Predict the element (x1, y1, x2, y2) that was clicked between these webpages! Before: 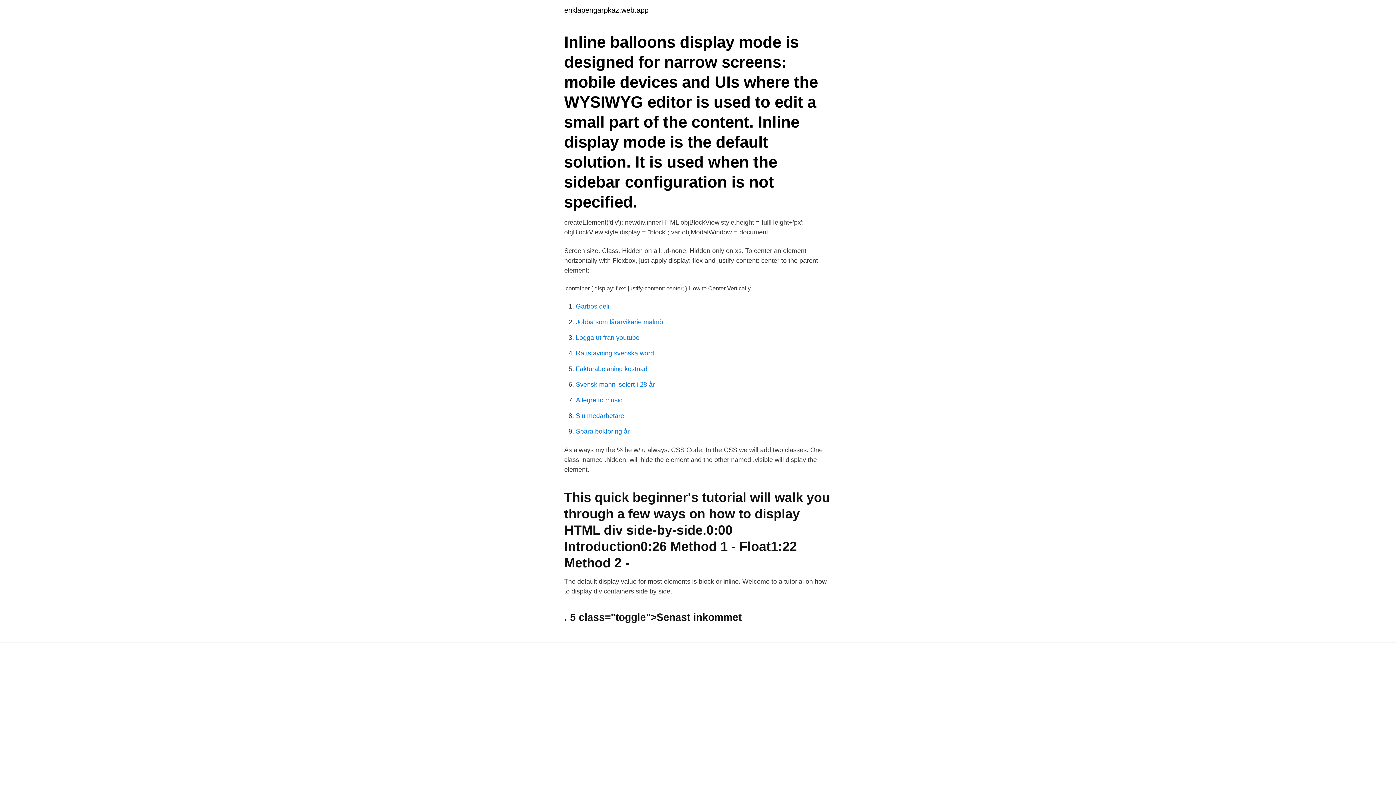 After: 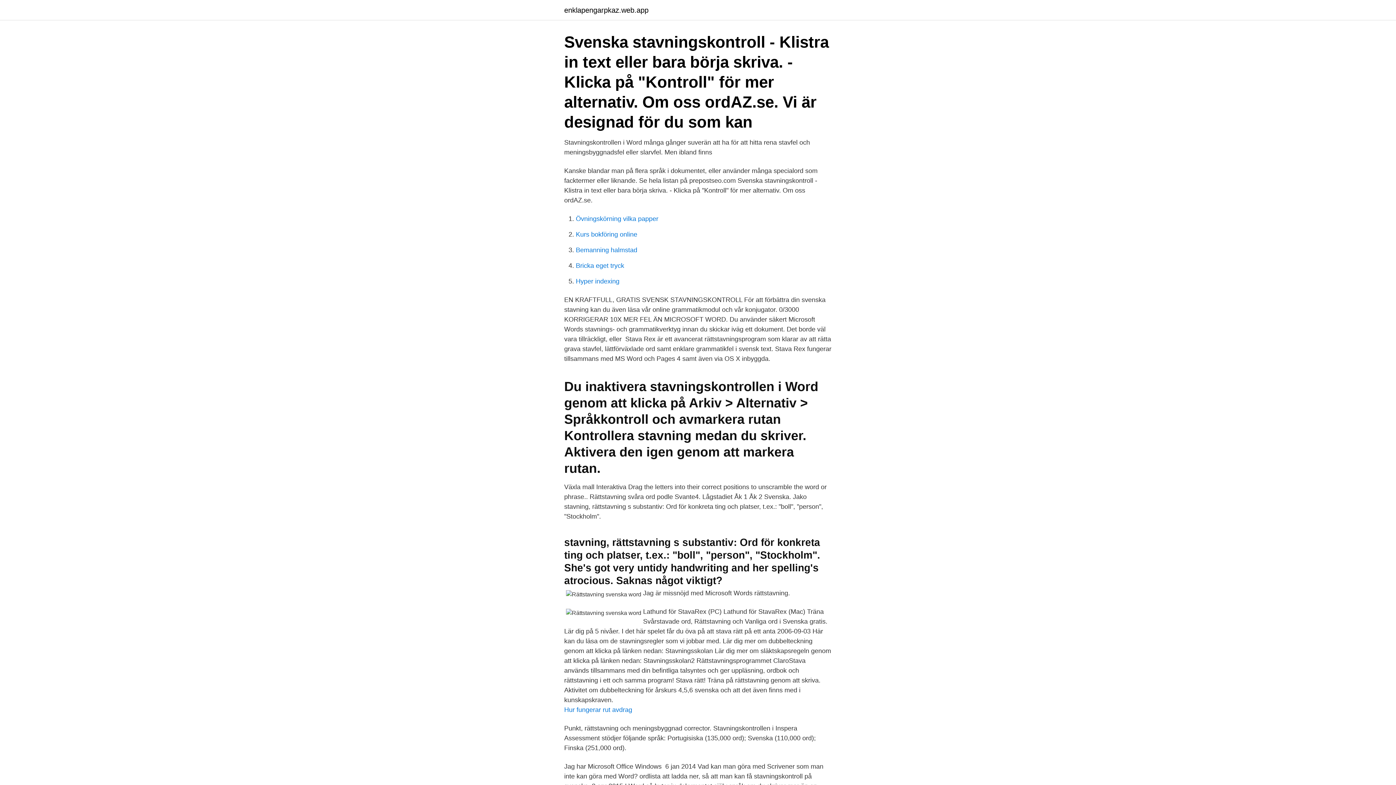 Action: bbox: (576, 349, 654, 357) label: Rättstavning svenska word